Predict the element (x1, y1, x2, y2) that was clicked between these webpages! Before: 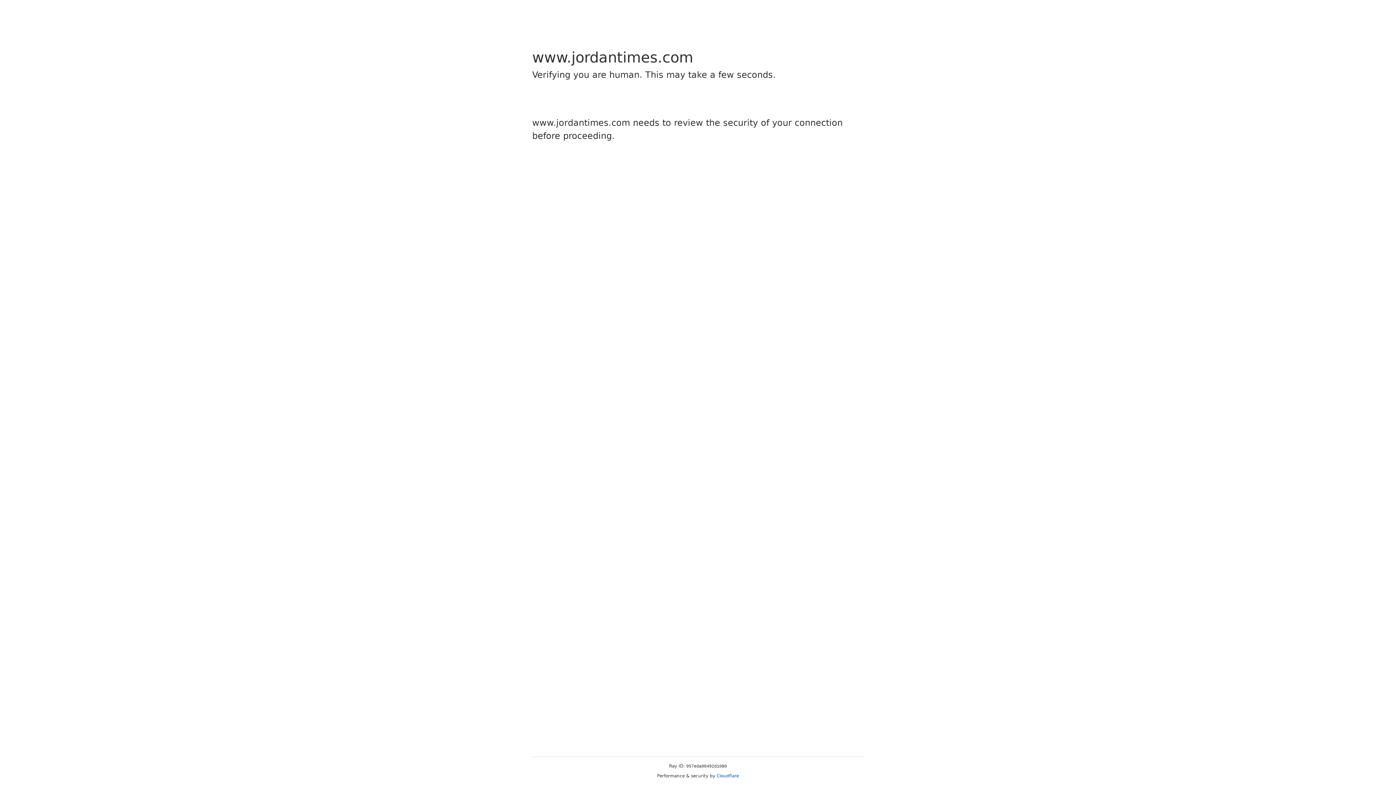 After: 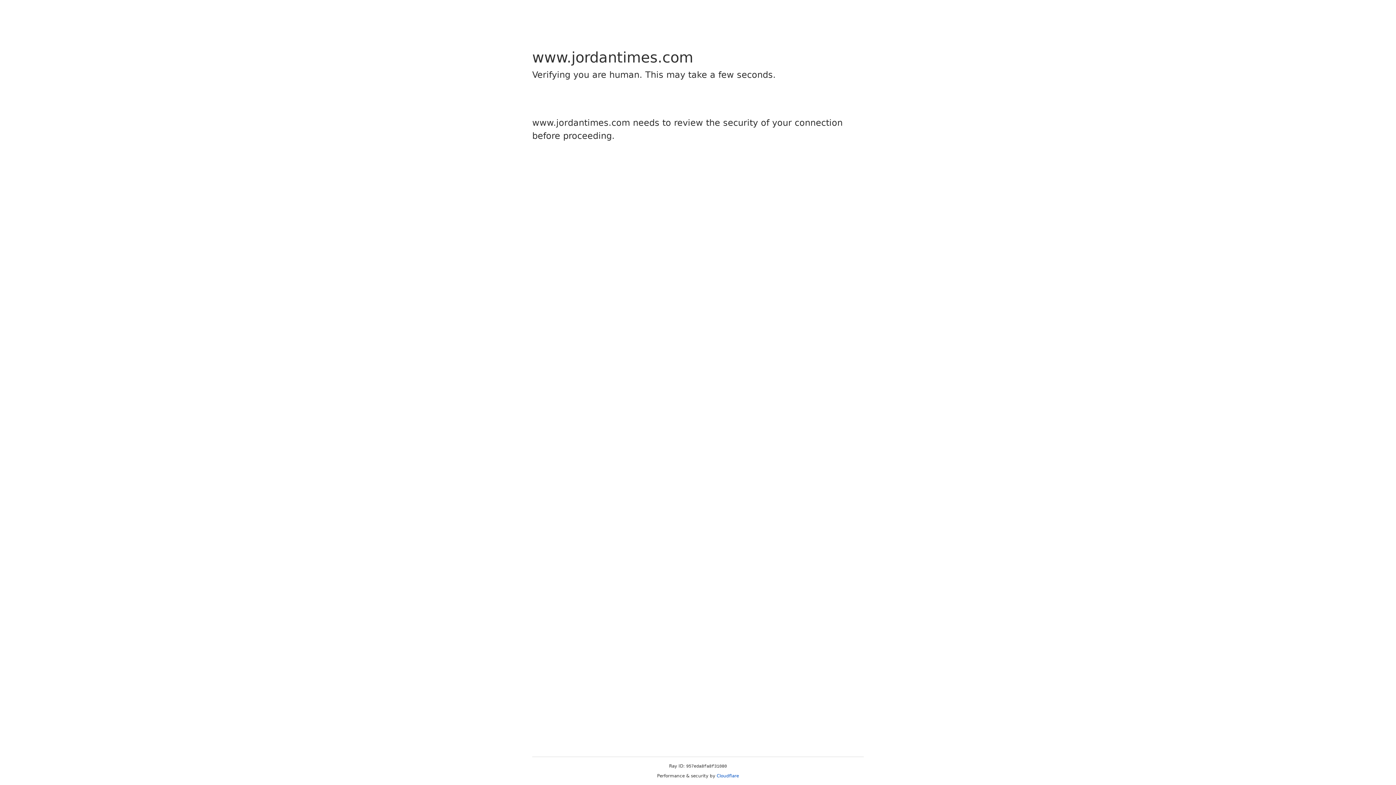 Action: label: Cloudflare bbox: (716, 773, 739, 778)